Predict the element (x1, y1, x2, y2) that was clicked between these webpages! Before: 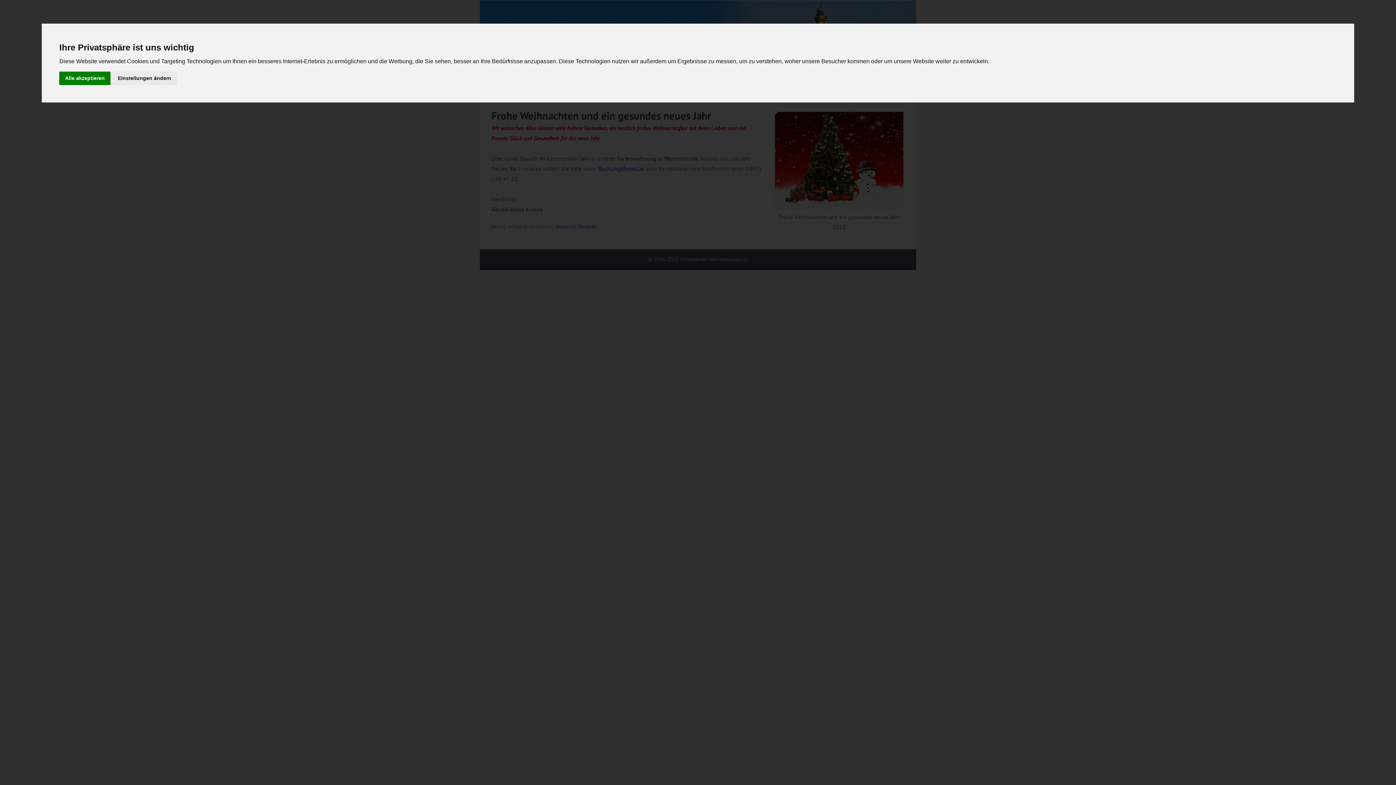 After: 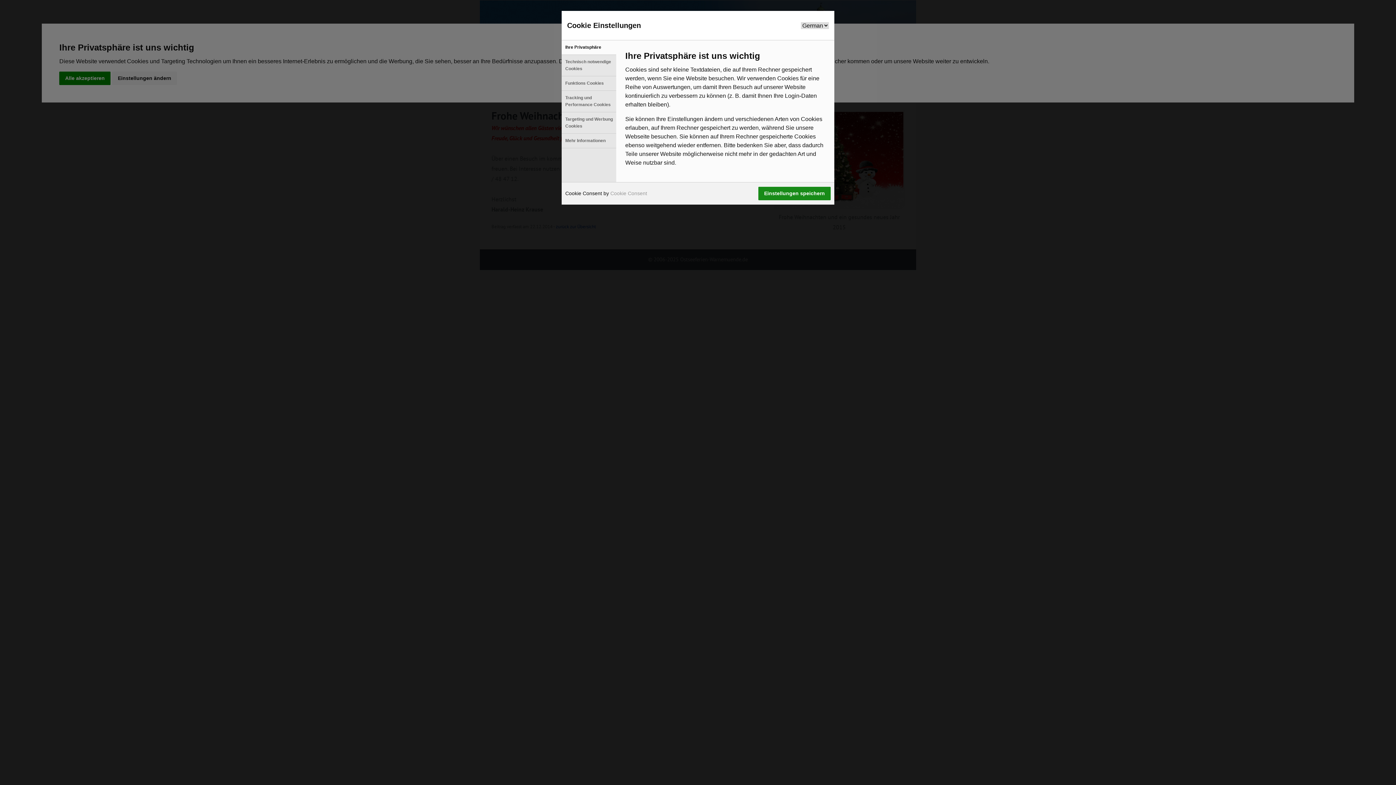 Action: bbox: (112, 71, 177, 85) label: Einstellungen ändern